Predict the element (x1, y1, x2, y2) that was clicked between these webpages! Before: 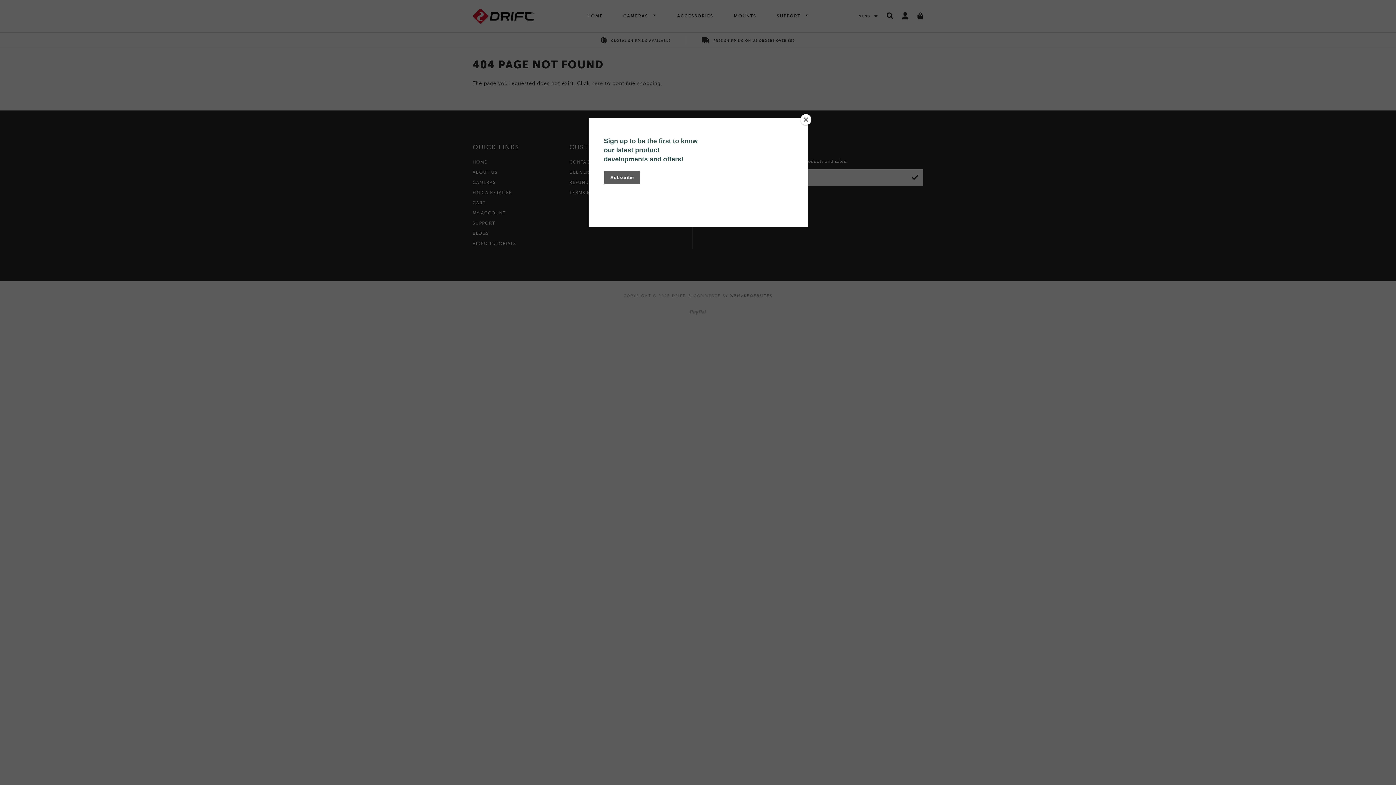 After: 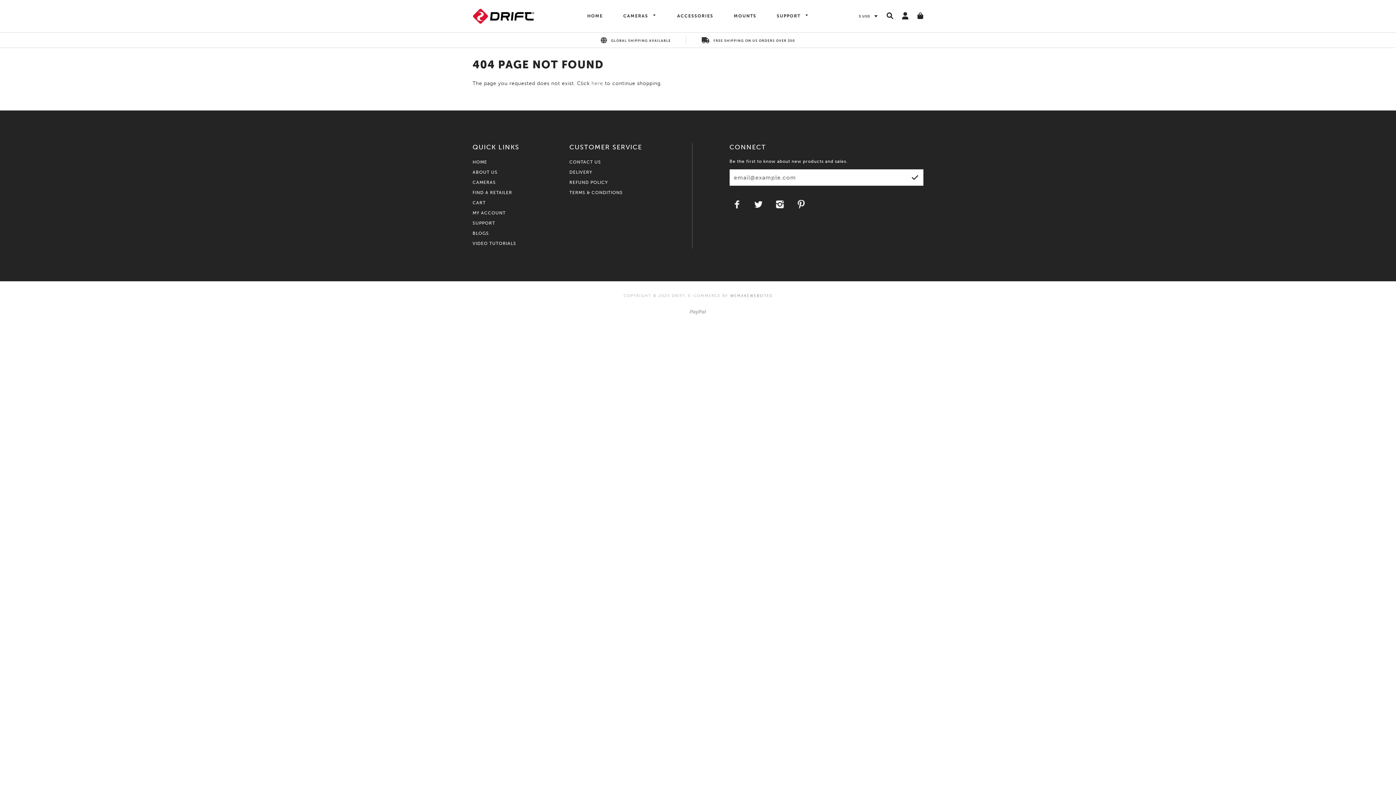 Action: label: Close bbox: (800, 114, 811, 125)